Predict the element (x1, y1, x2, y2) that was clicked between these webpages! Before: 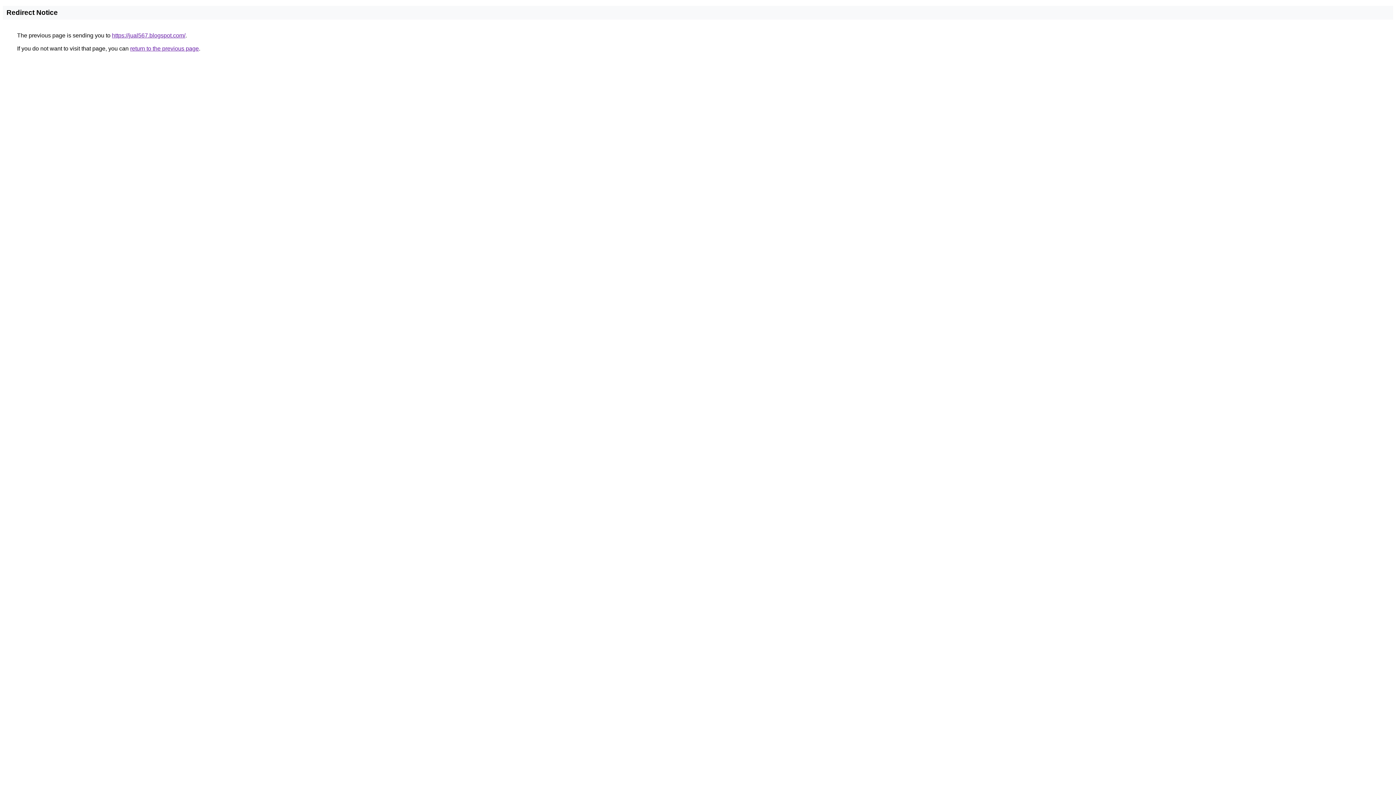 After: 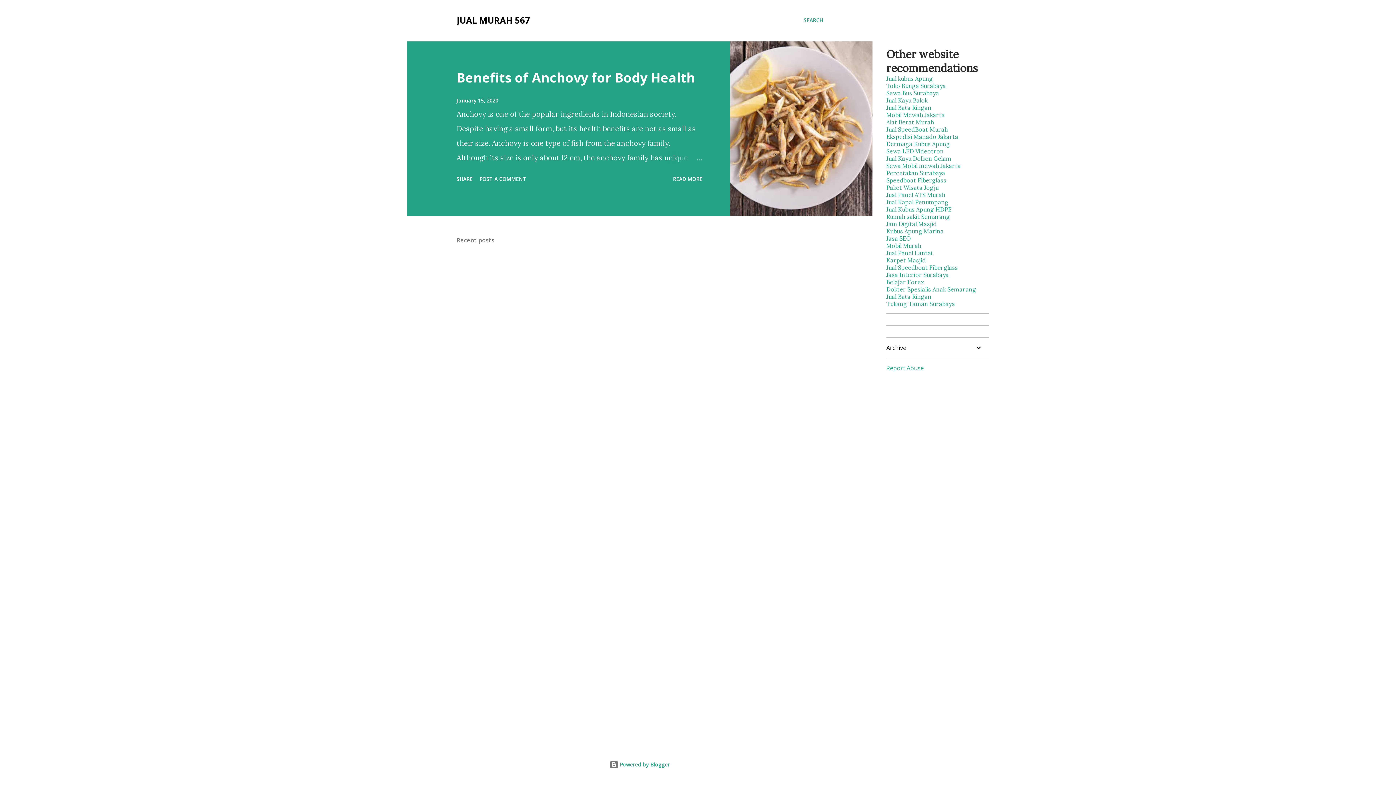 Action: label: https://jual567.blogspot.com/ bbox: (112, 32, 185, 38)